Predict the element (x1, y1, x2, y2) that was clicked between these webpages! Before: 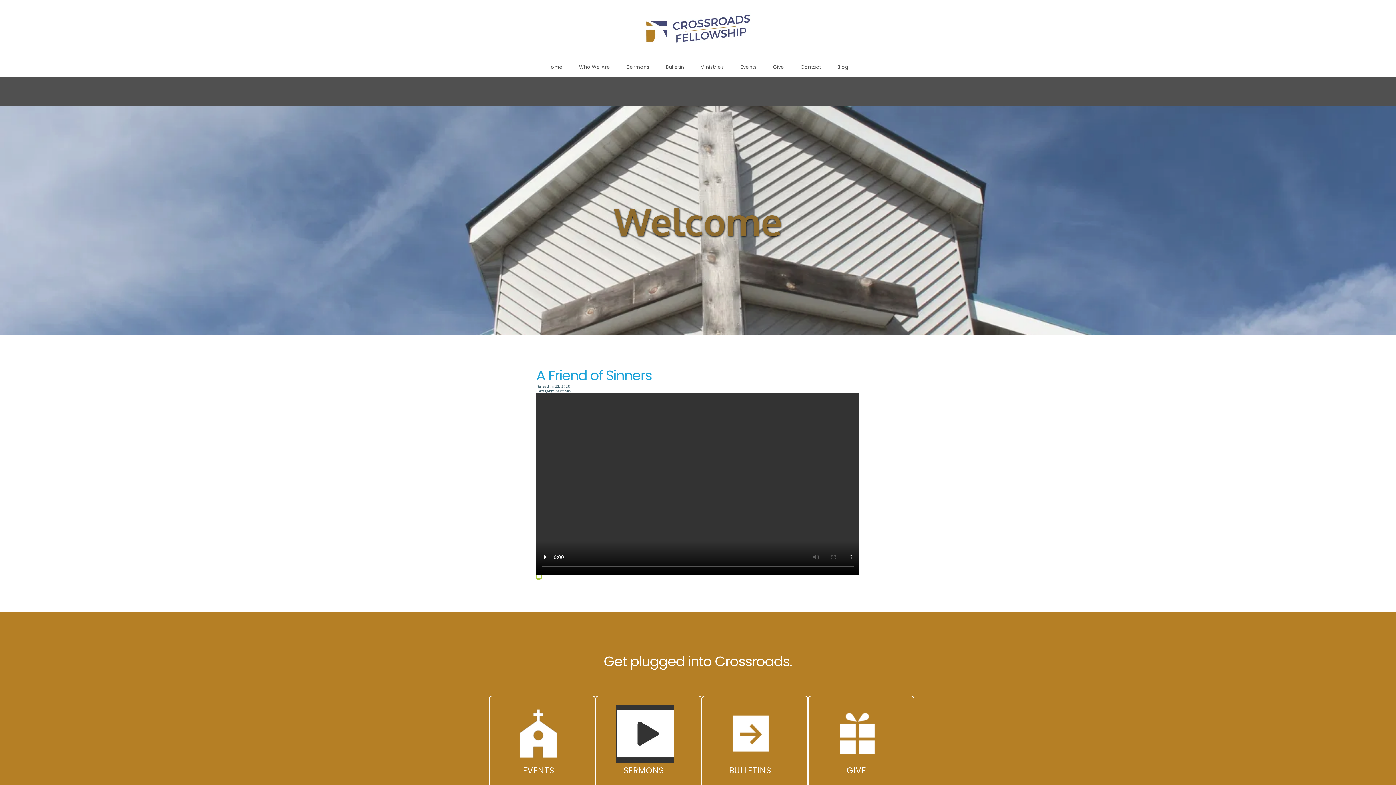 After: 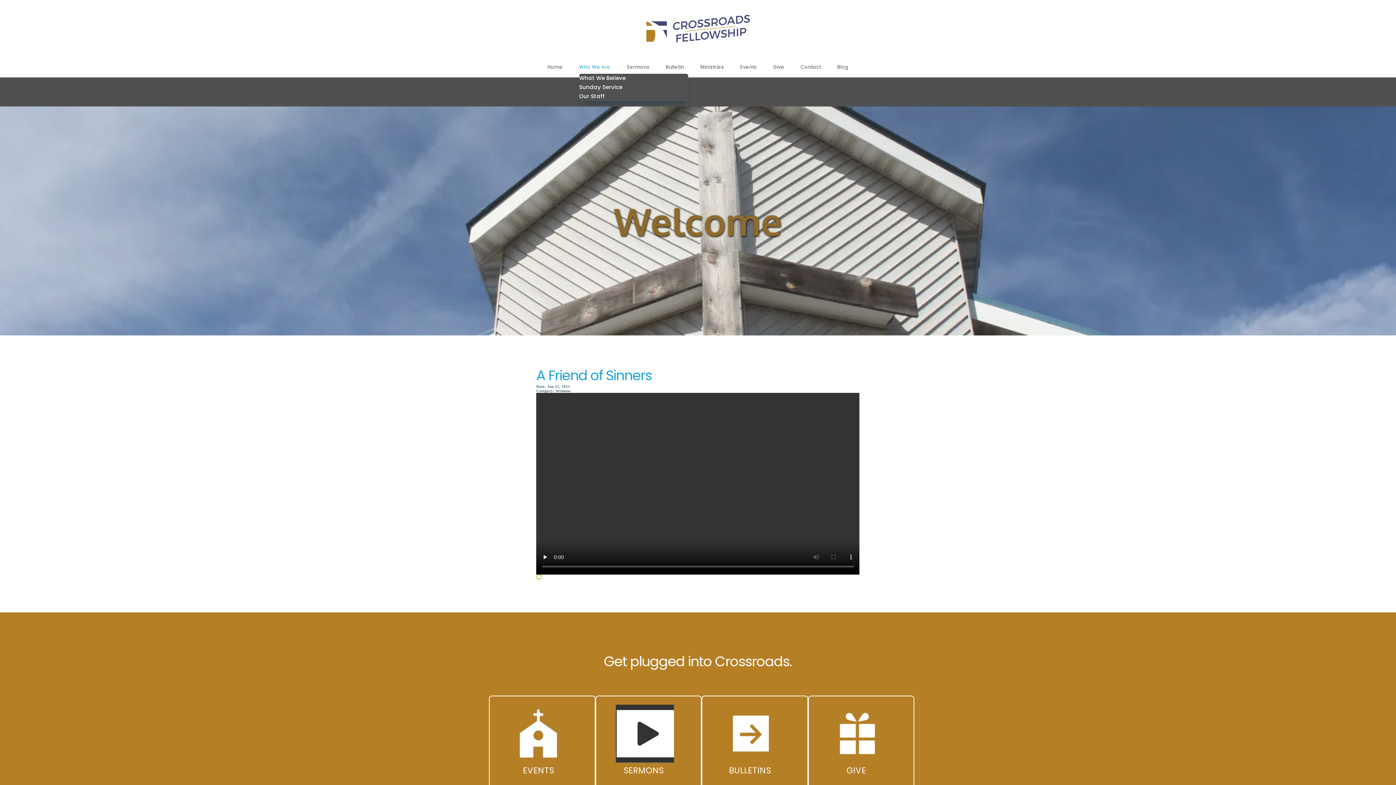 Action: label: Who We Are bbox: (579, 62, 610, 71)